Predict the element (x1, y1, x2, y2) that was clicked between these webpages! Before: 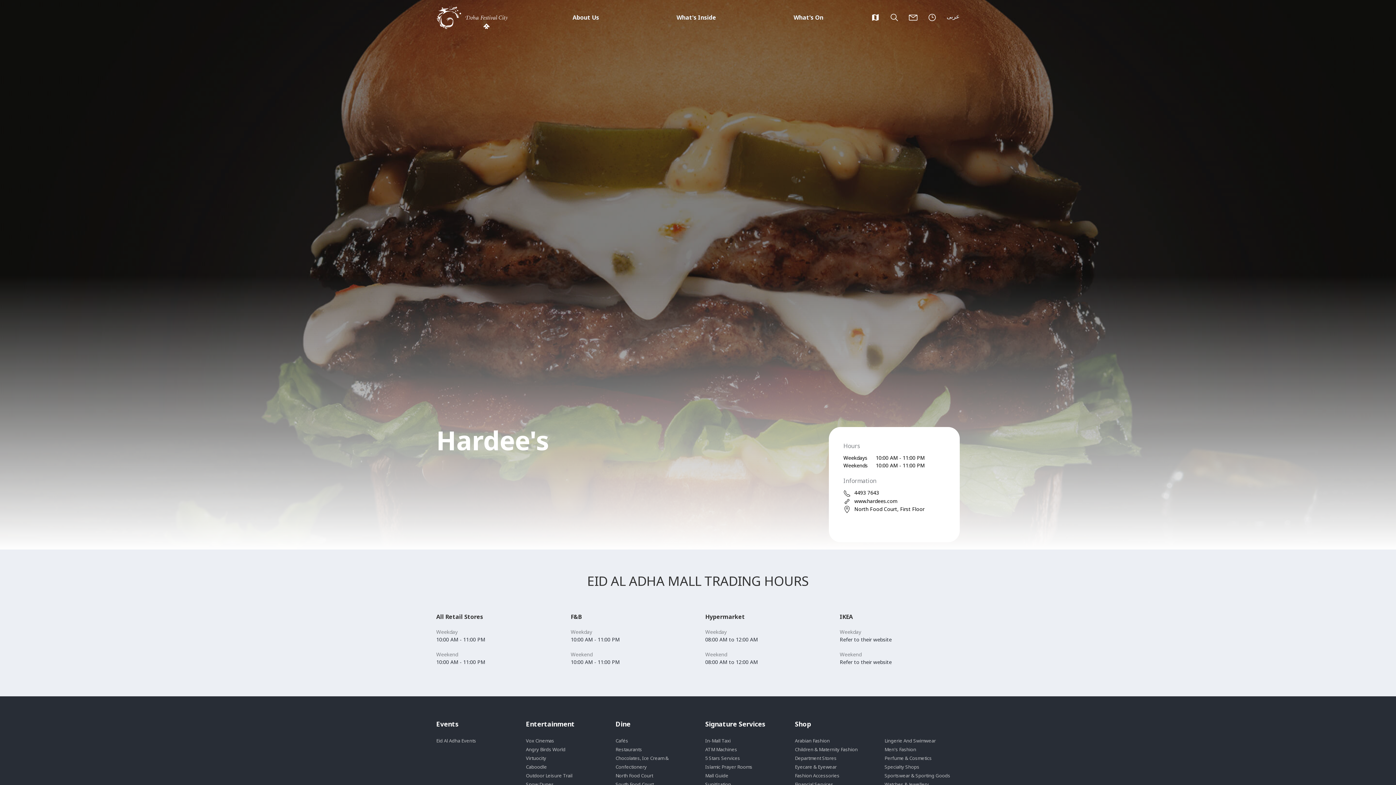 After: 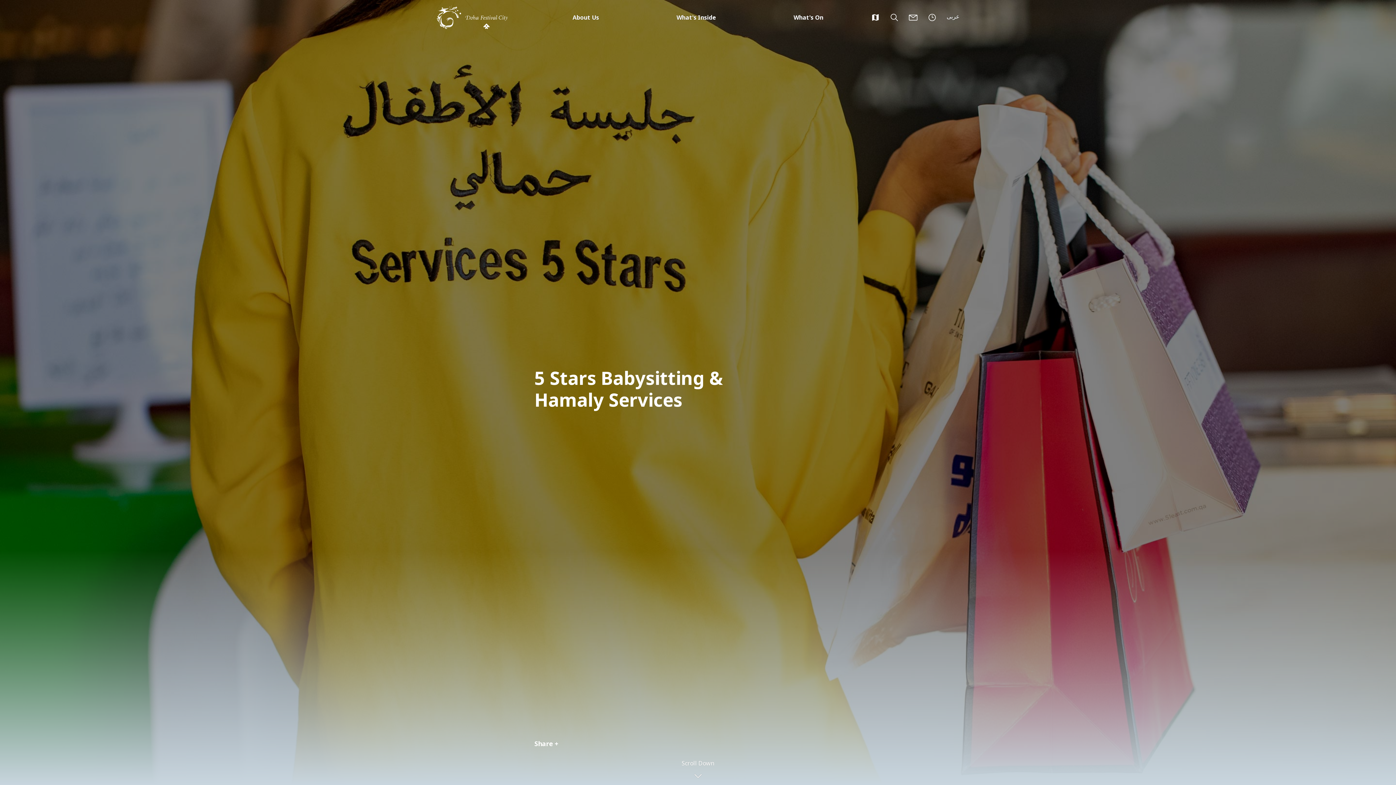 Action: bbox: (705, 755, 740, 761) label: 5 Stars Services